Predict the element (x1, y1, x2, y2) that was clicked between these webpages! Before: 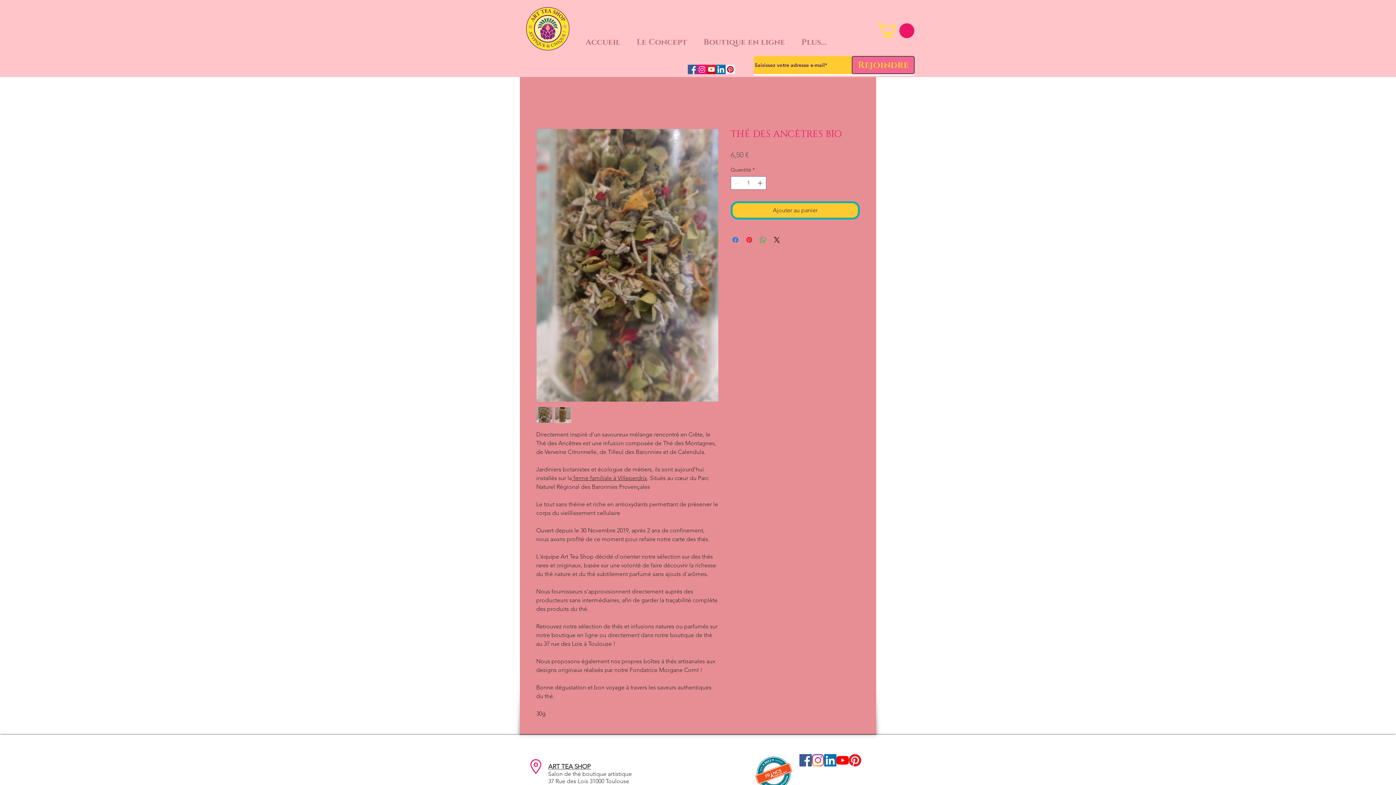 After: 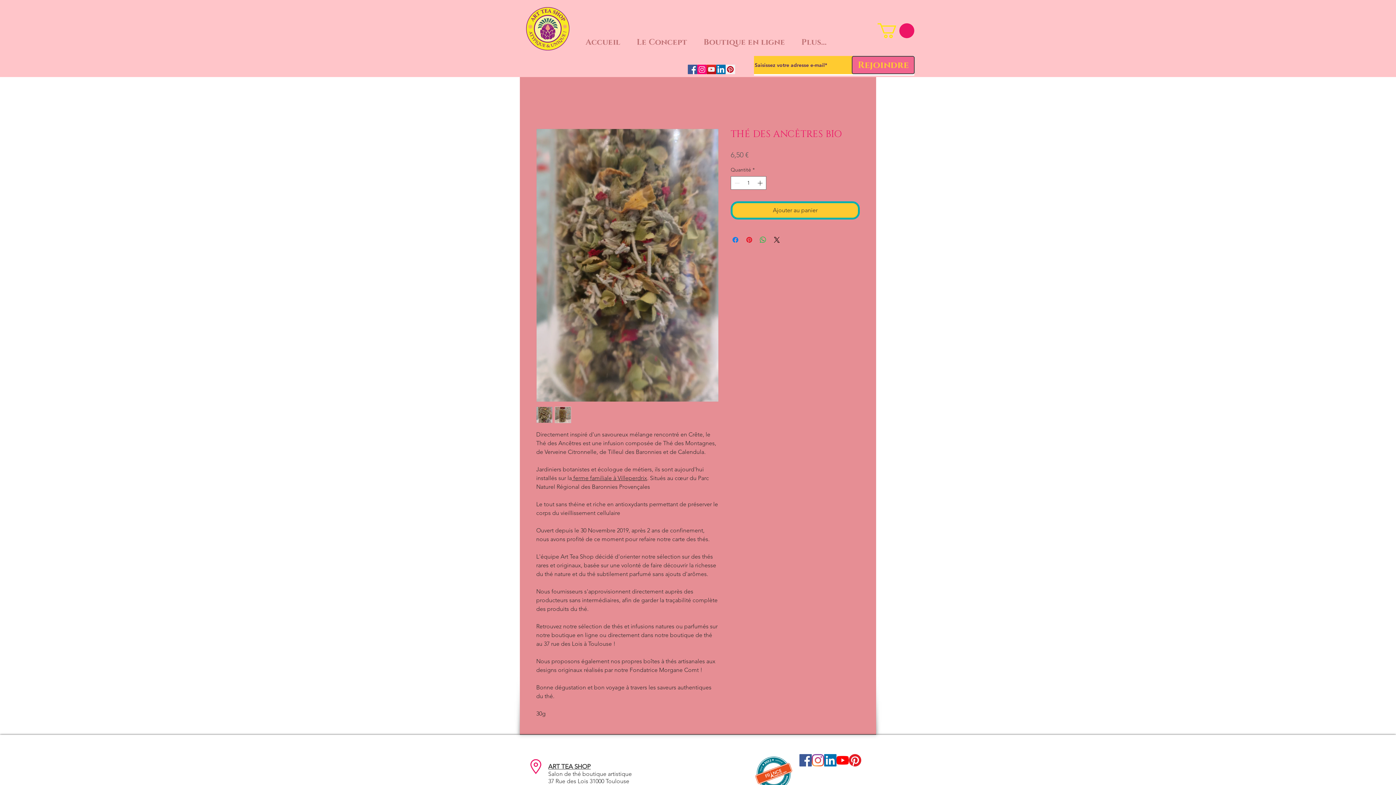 Action: label: Instagram bbox: (812, 754, 824, 766)